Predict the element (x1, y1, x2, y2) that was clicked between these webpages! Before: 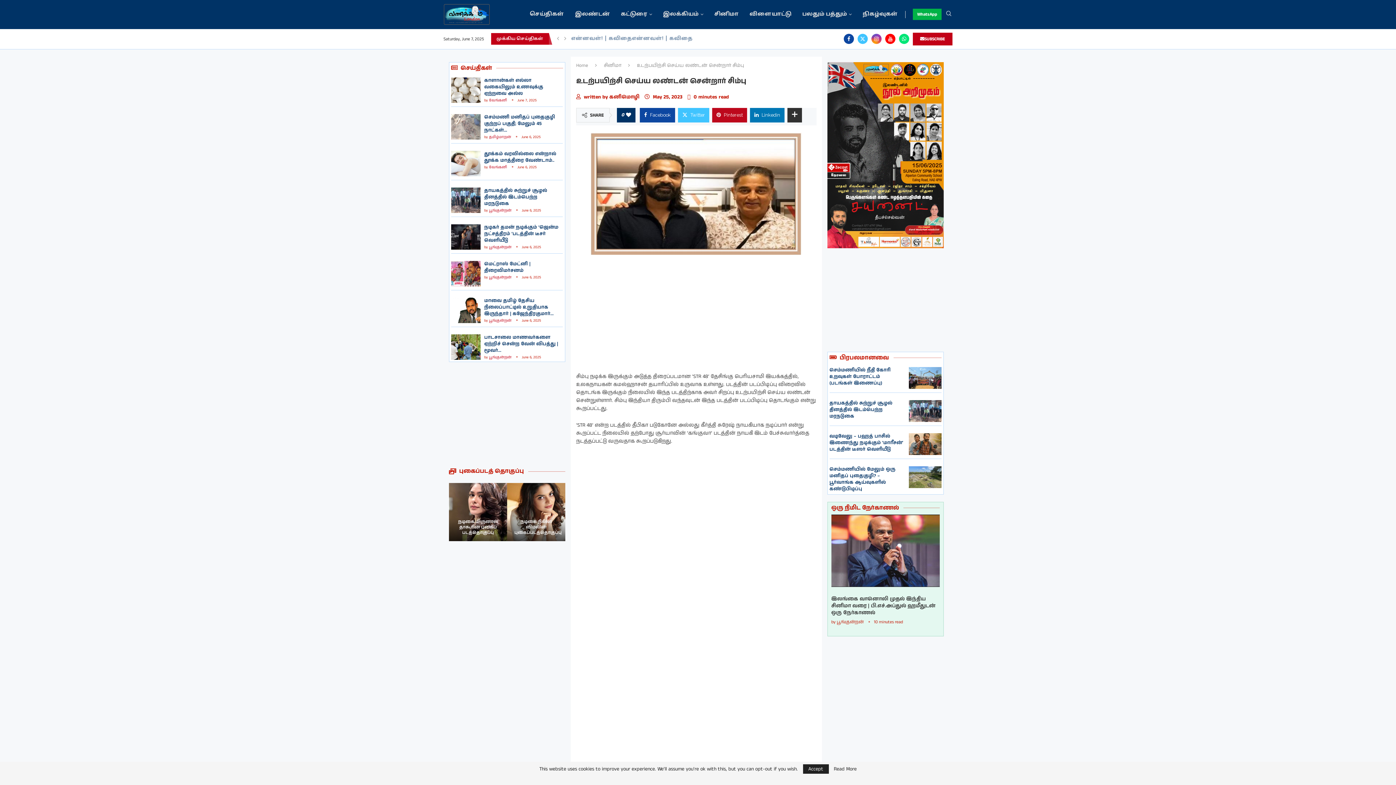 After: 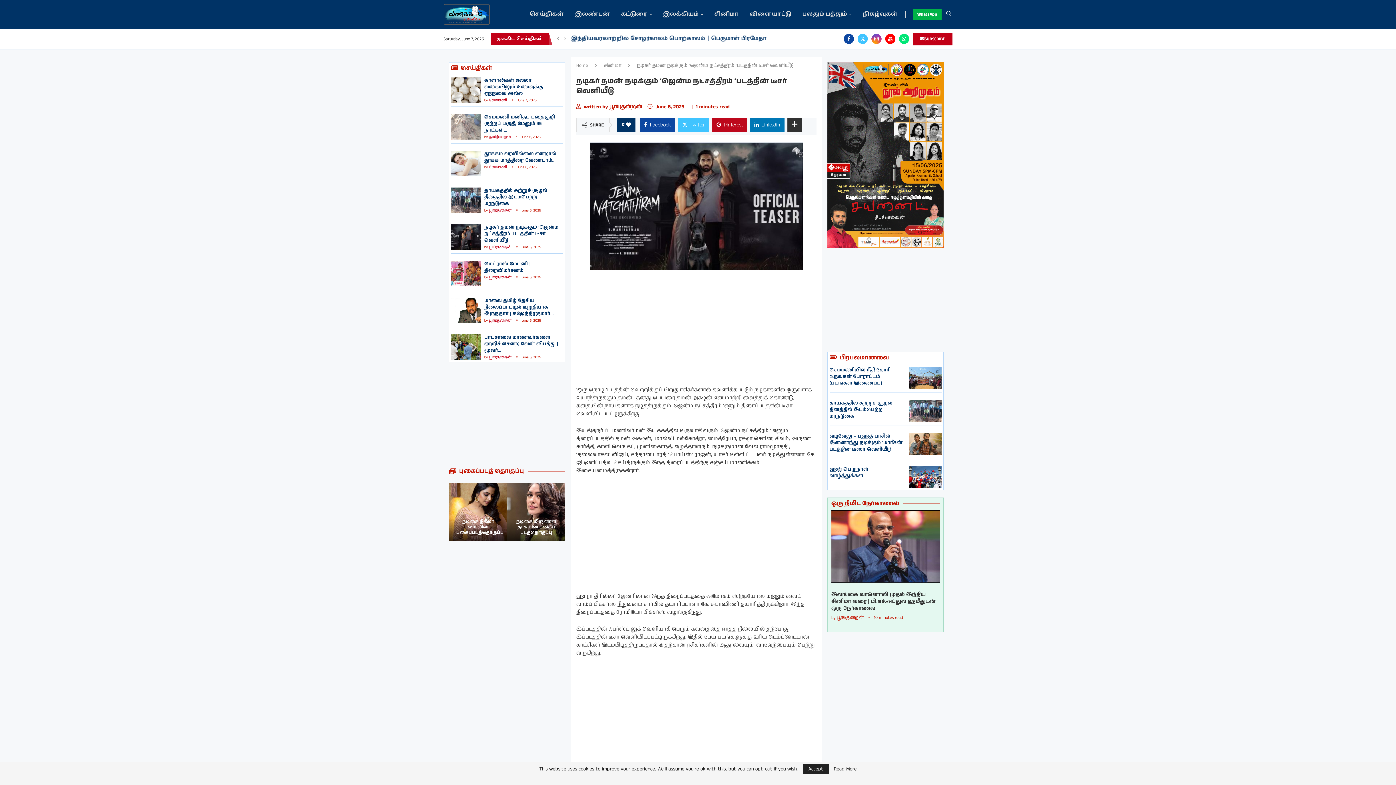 Action: bbox: (451, 224, 480, 249)